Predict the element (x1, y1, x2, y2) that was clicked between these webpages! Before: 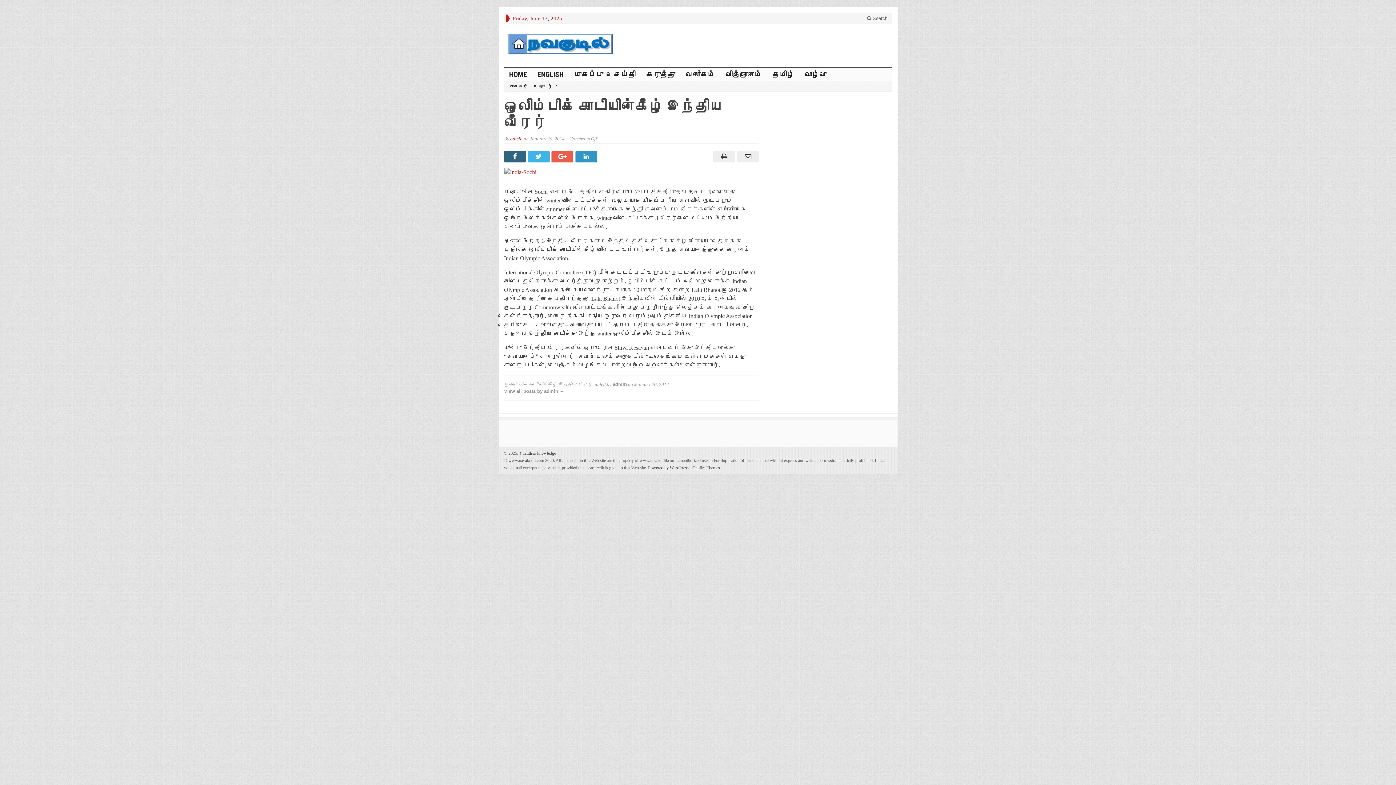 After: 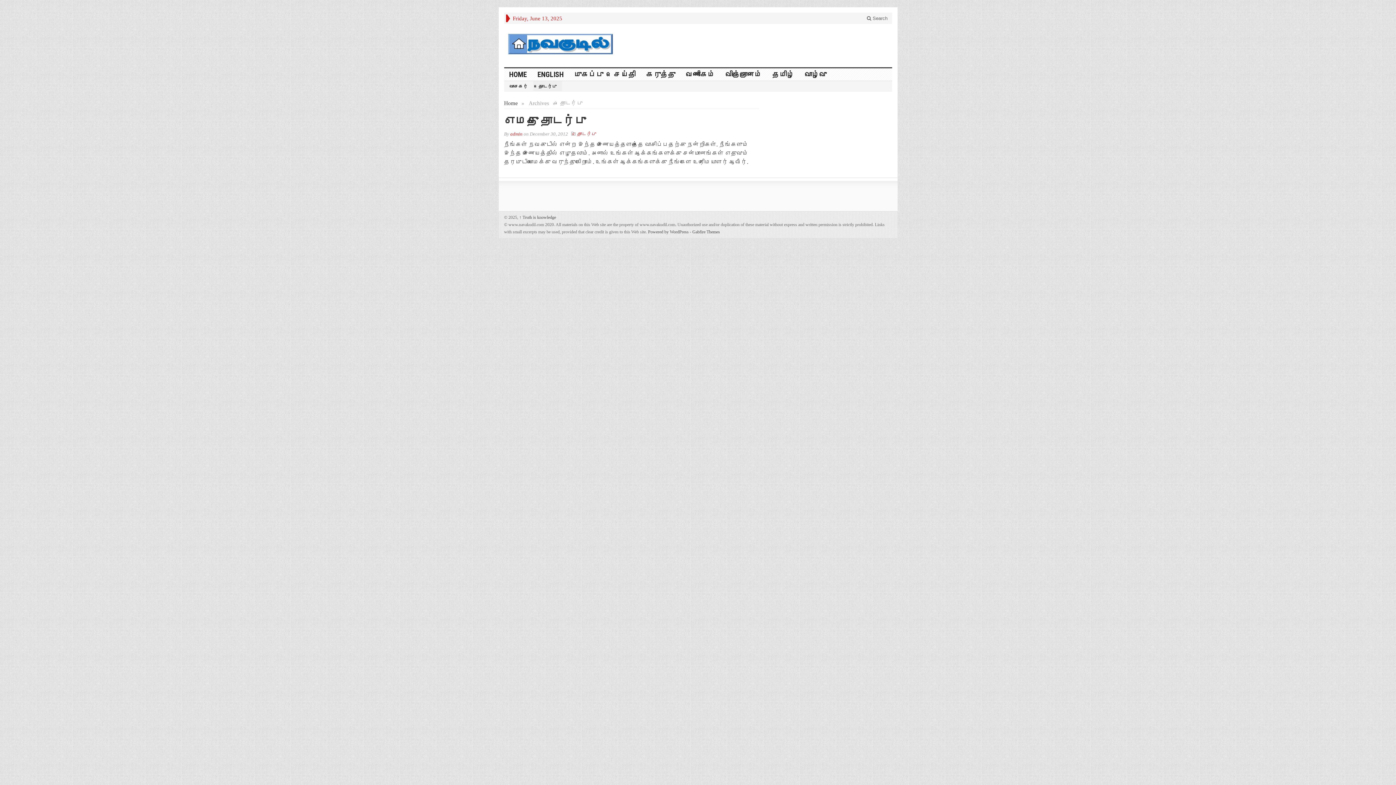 Action: bbox: (533, 81, 562, 91) label: தொடர்பு